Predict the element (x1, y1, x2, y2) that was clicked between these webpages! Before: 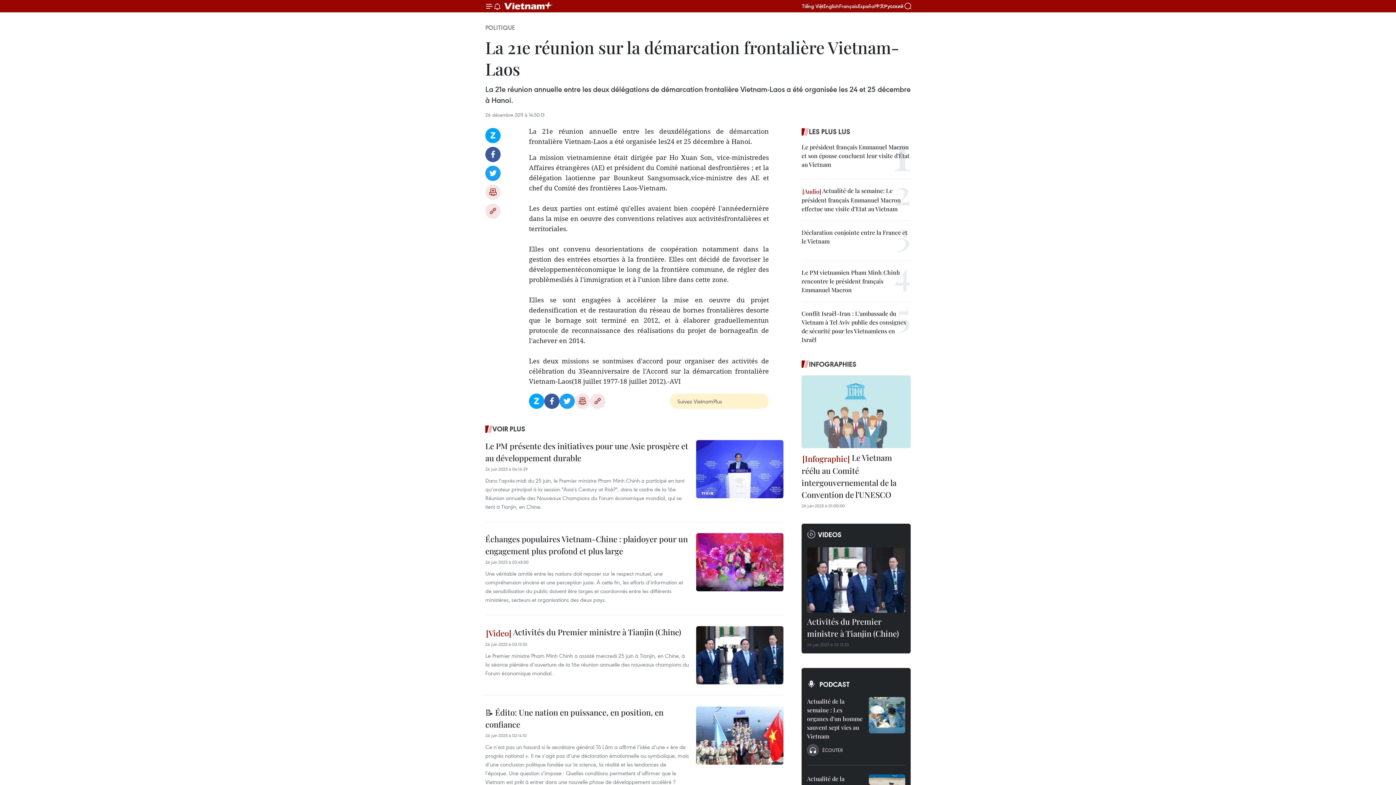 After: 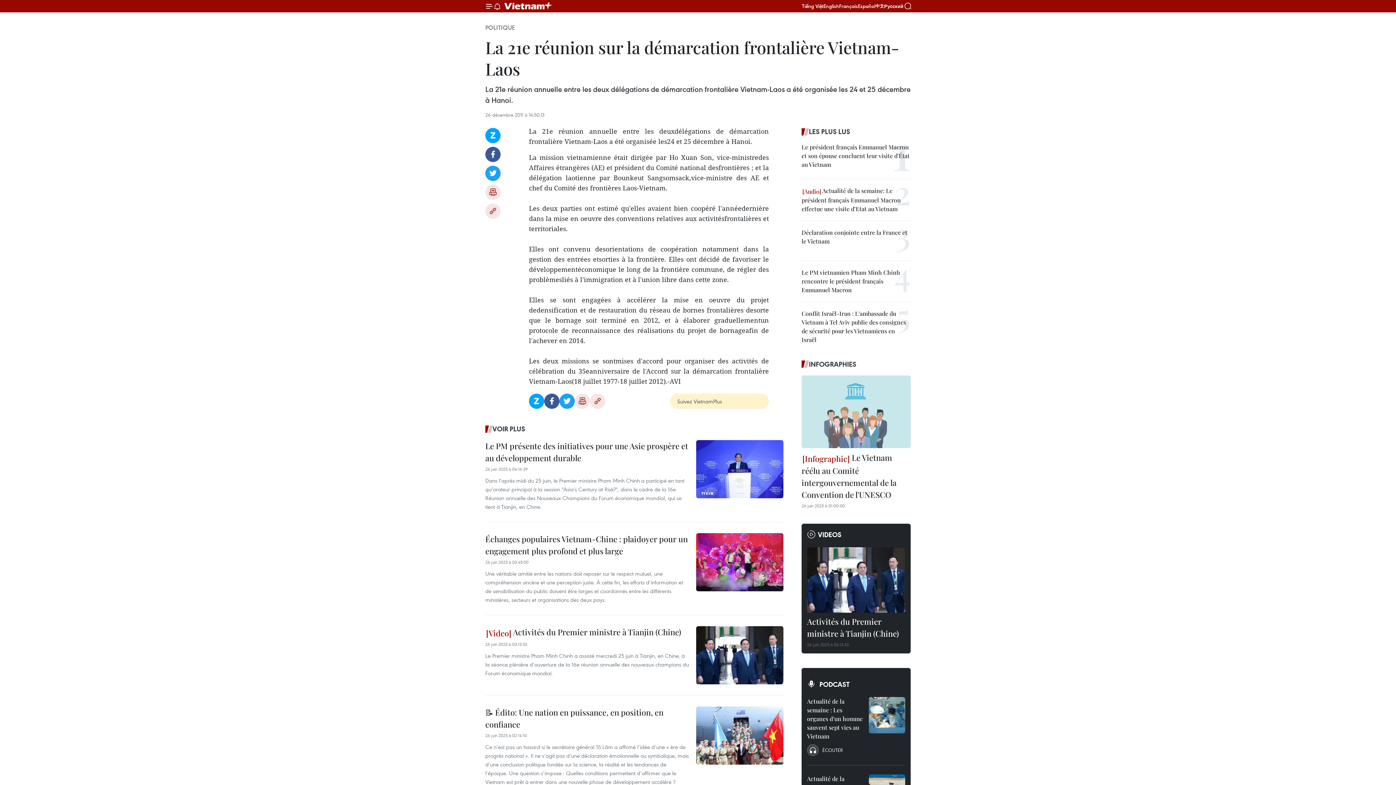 Action: bbox: (485, 165, 500, 181) label: Twitter